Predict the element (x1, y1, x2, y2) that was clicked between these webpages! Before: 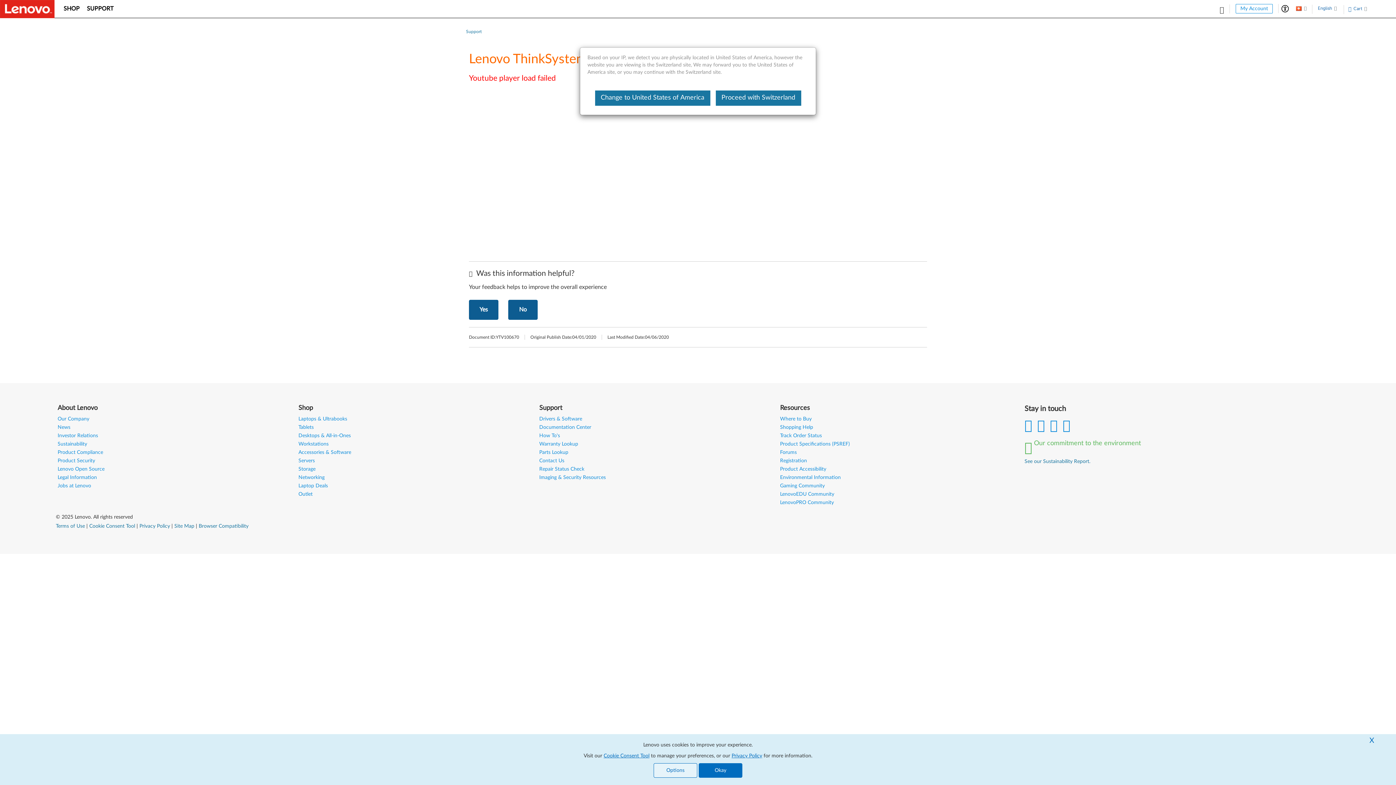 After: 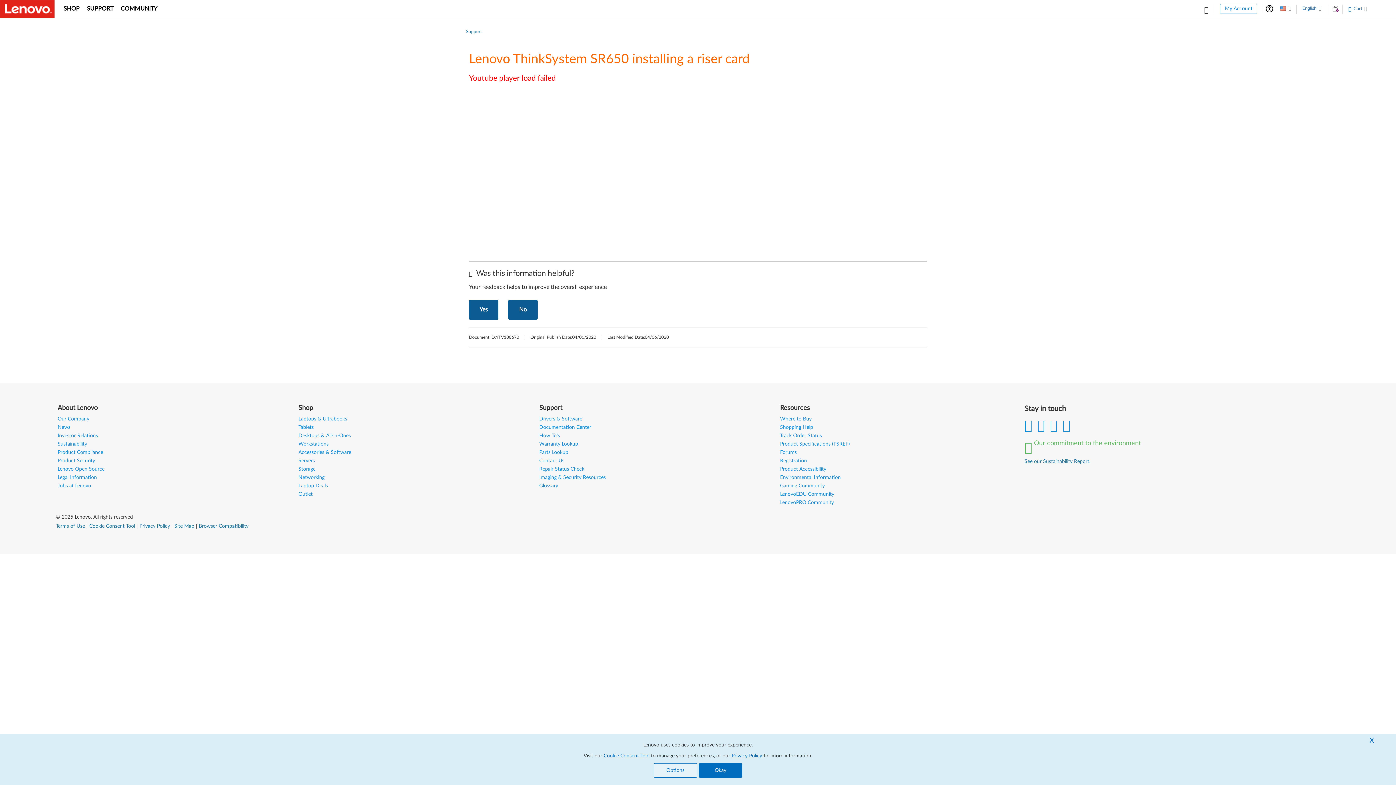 Action: bbox: (595, 90, 710, 105) label: Change to United States of America